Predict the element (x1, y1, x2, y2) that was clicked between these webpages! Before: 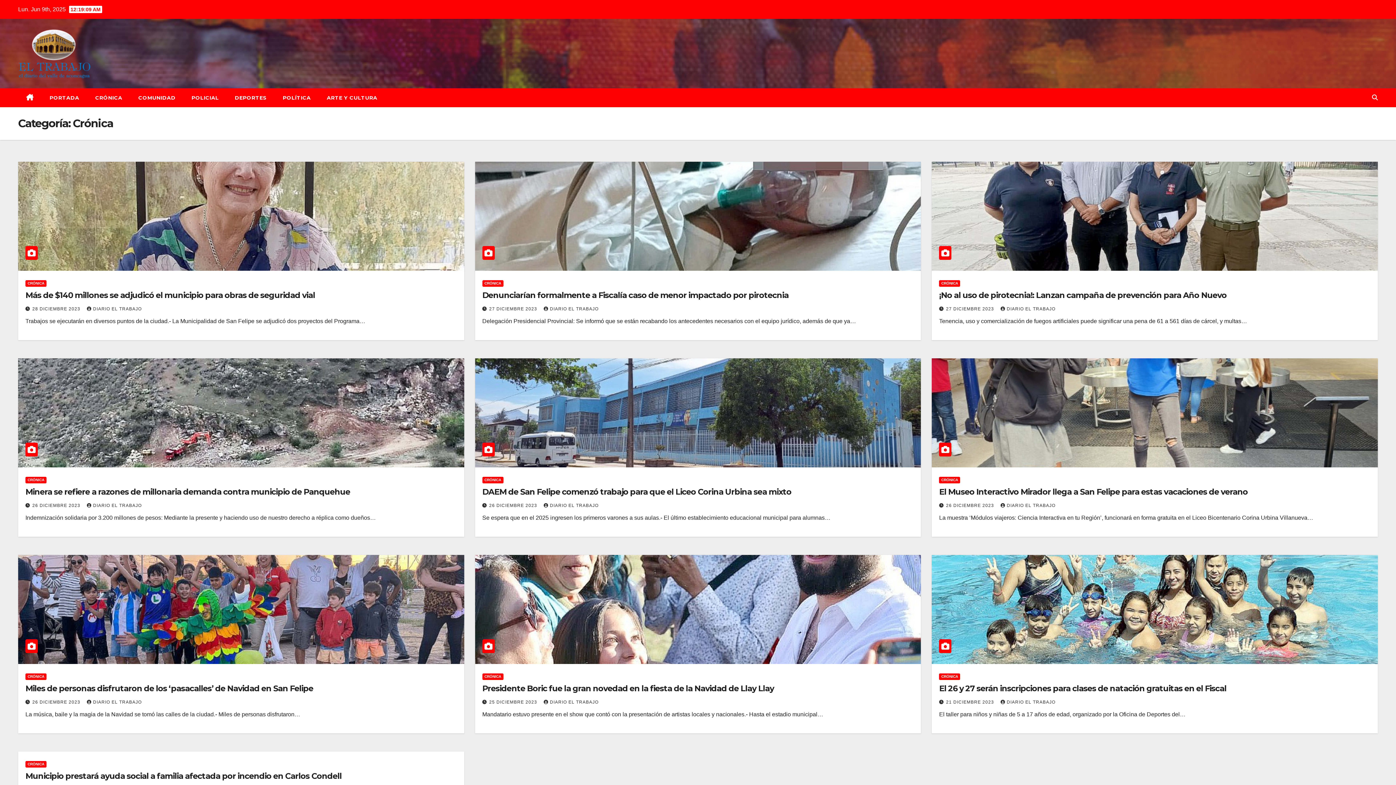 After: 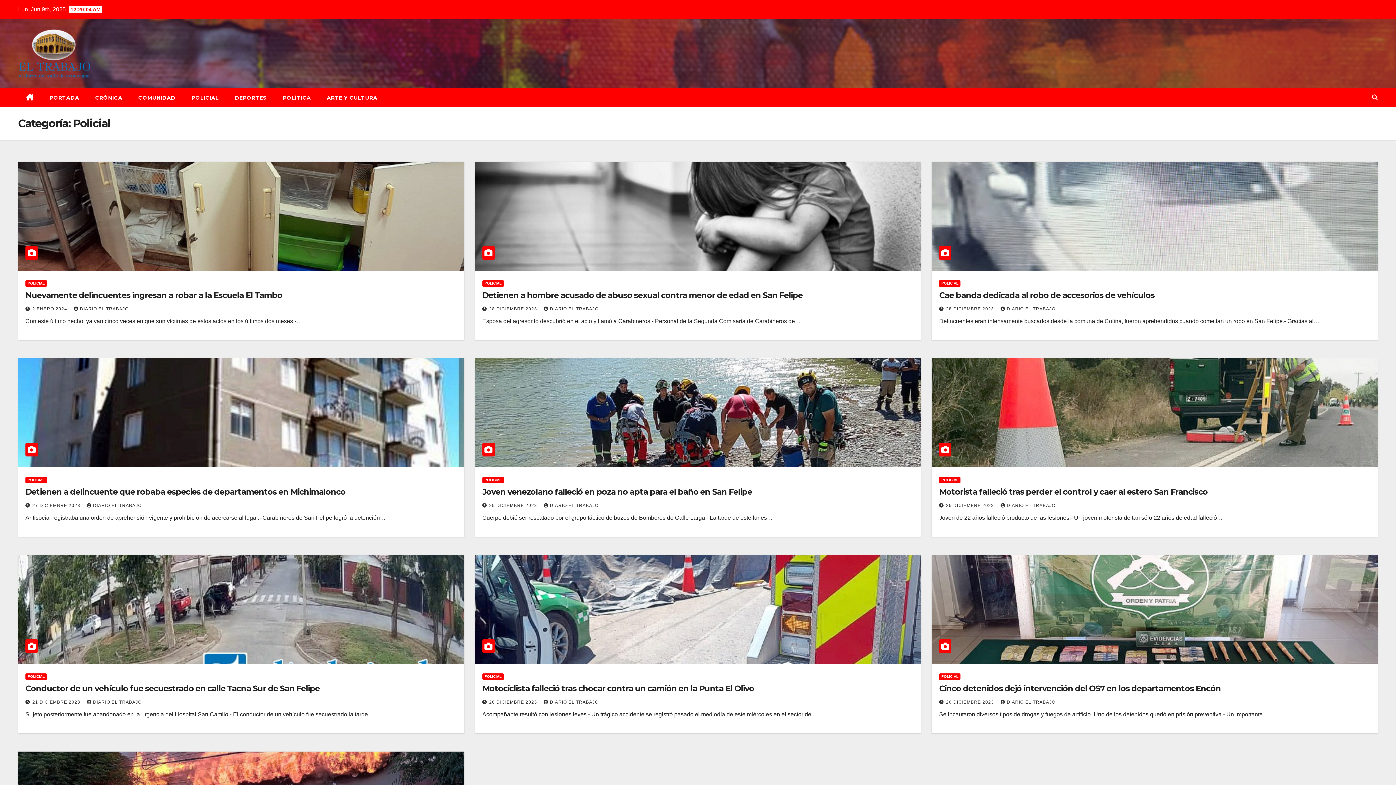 Action: bbox: (183, 88, 226, 107) label: POLICIAL